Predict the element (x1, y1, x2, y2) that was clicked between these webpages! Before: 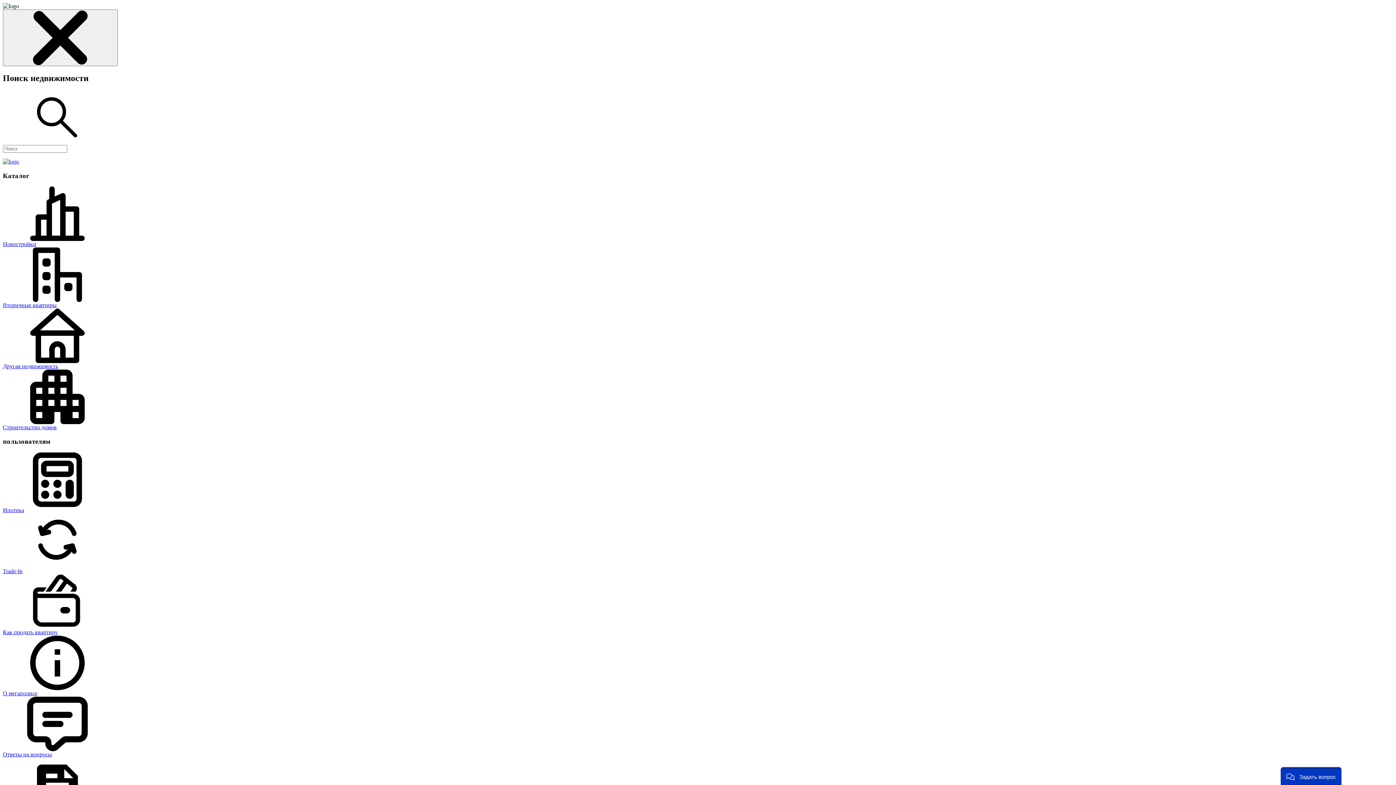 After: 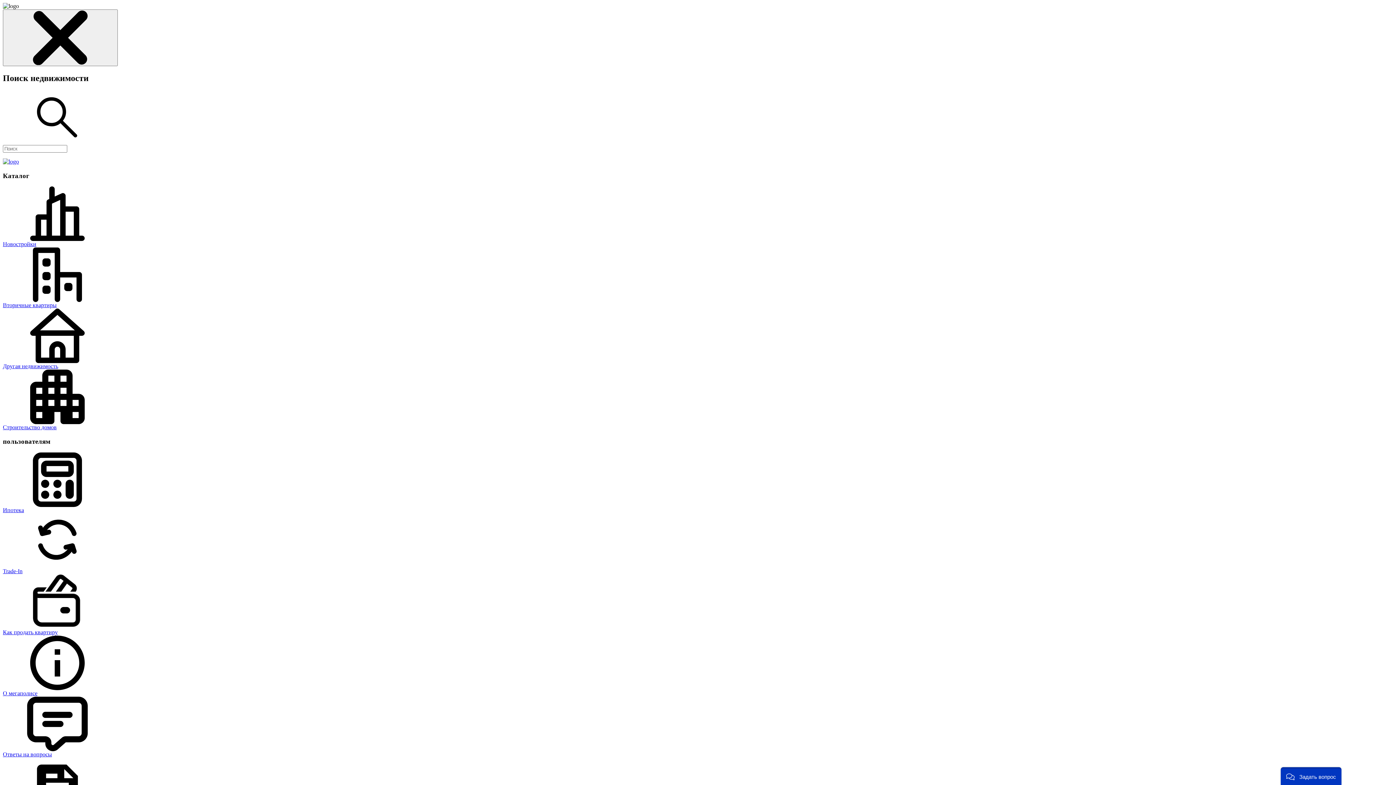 Action: bbox: (2, 186, 1393, 247) label: Новостройки